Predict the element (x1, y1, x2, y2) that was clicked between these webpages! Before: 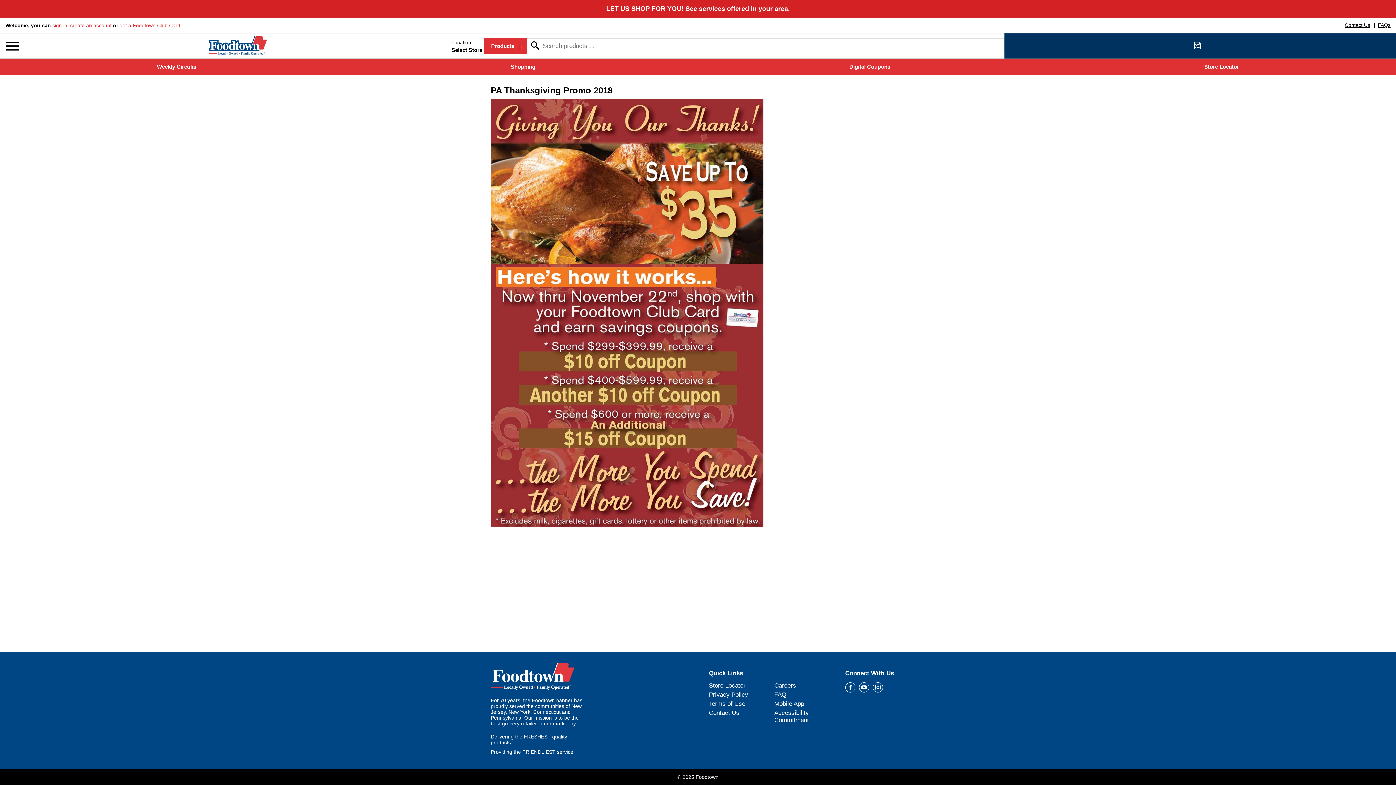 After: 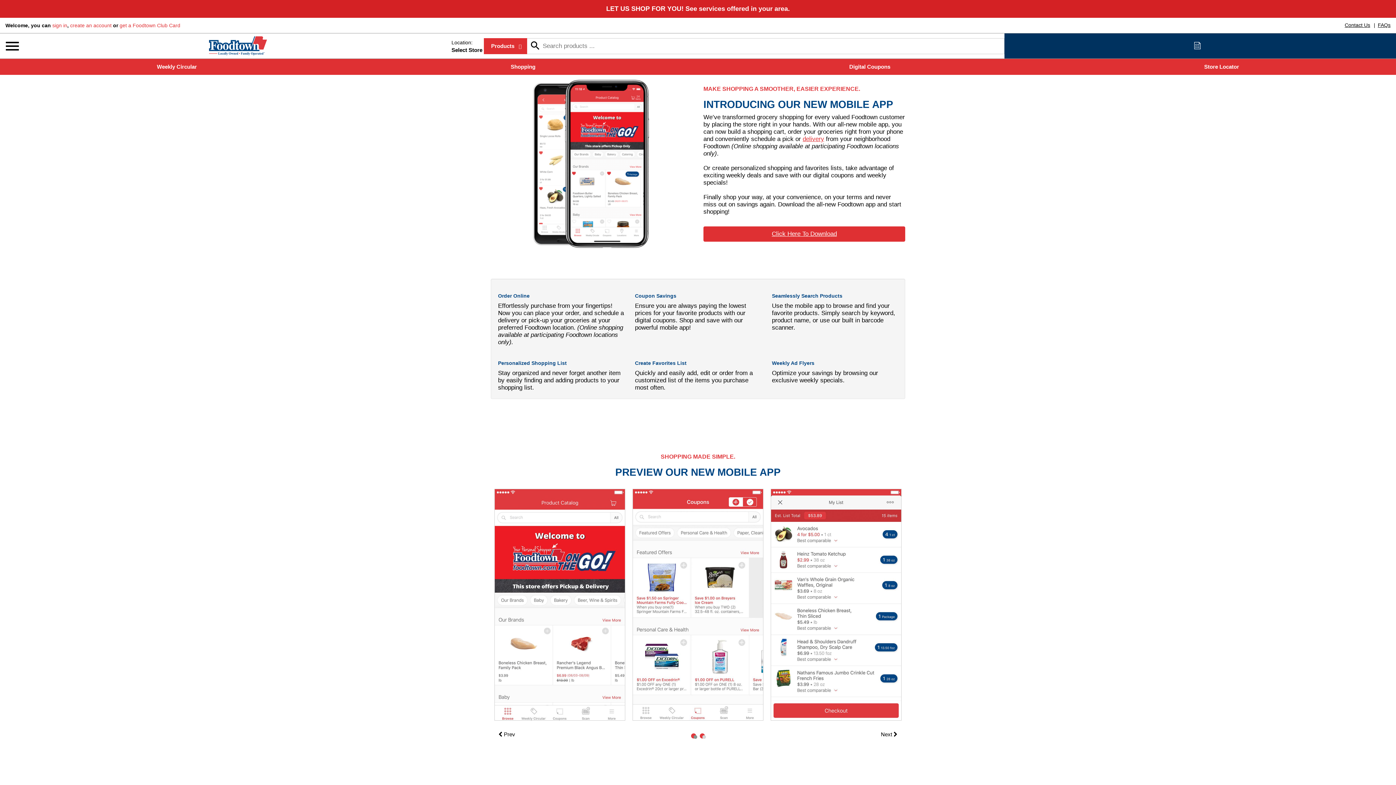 Action: bbox: (774, 700, 804, 707) label: Mobile App